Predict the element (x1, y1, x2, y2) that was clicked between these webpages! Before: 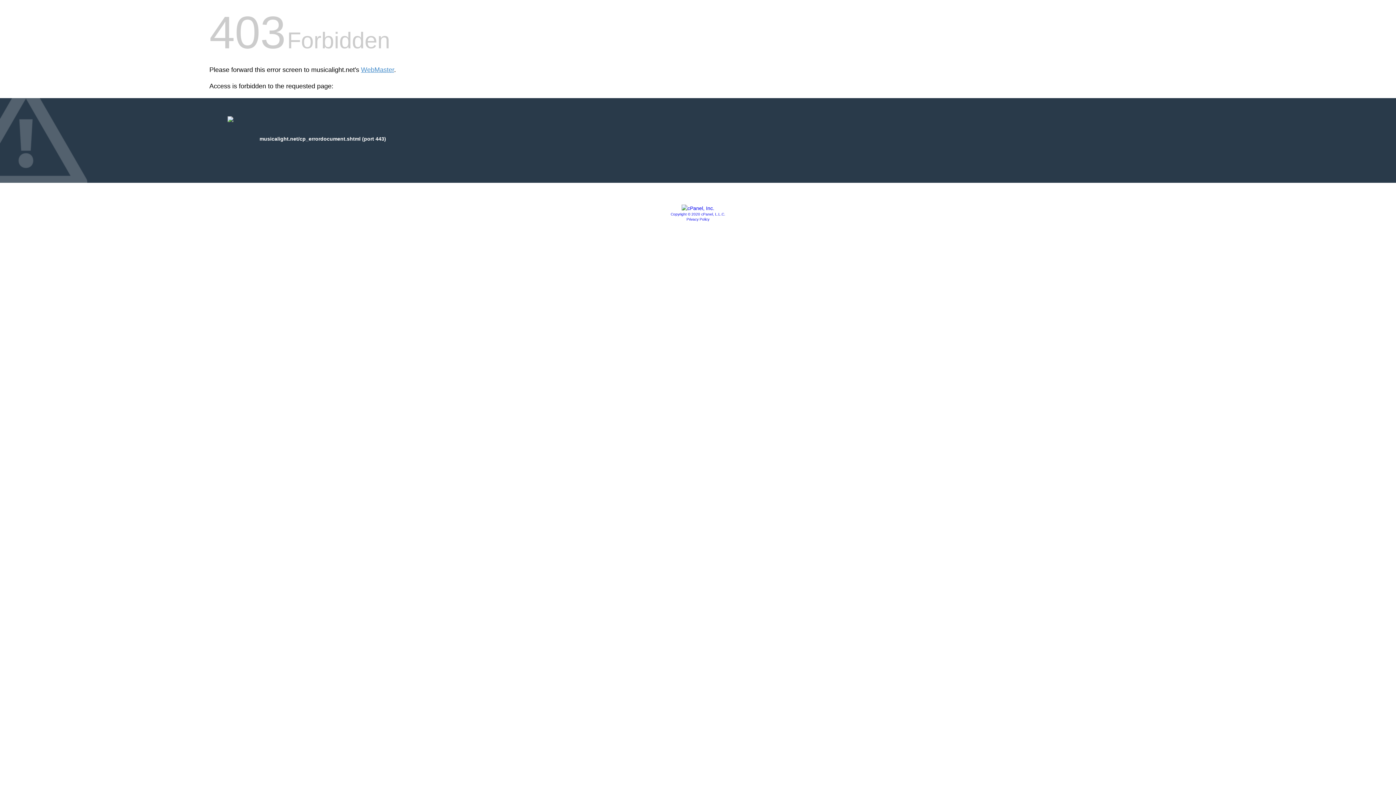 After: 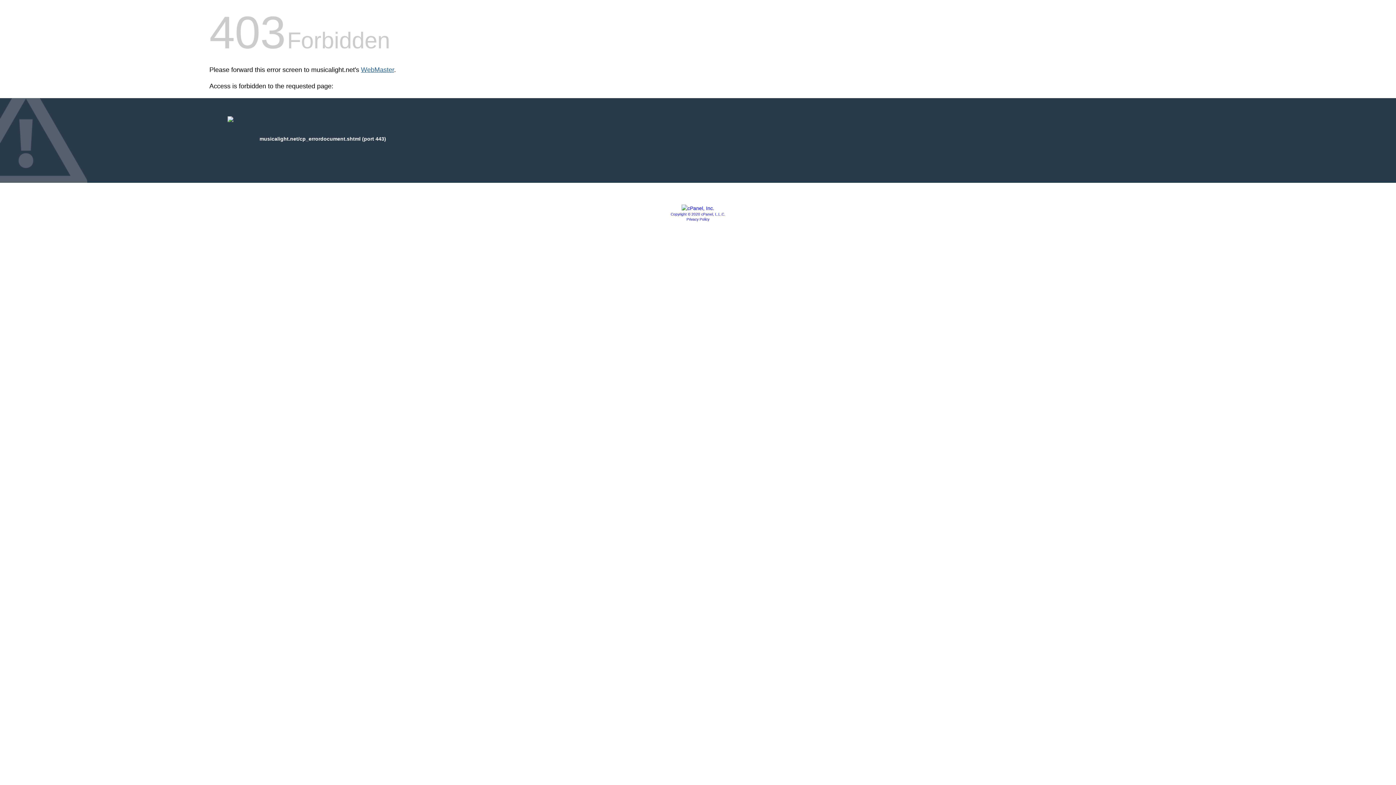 Action: bbox: (361, 66, 394, 73) label: WebMaster